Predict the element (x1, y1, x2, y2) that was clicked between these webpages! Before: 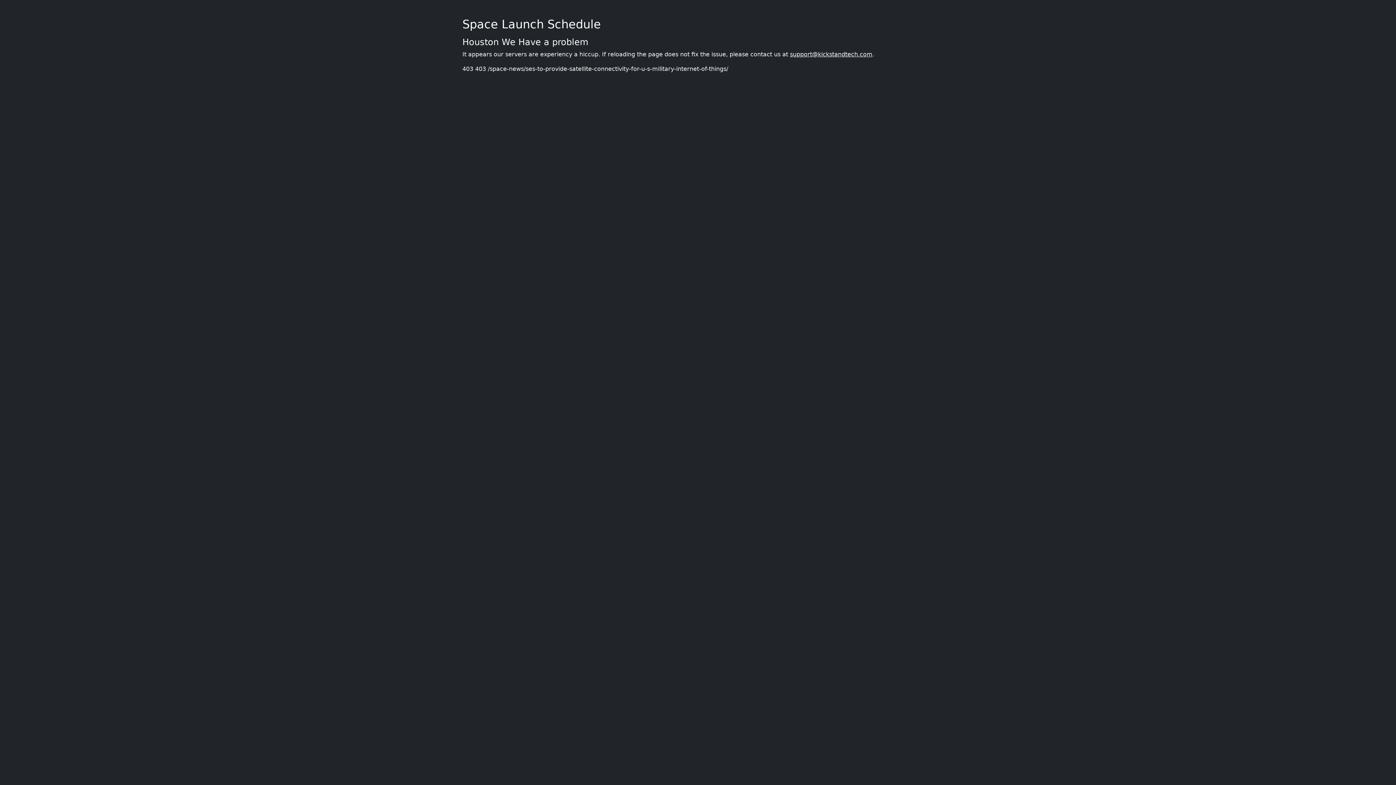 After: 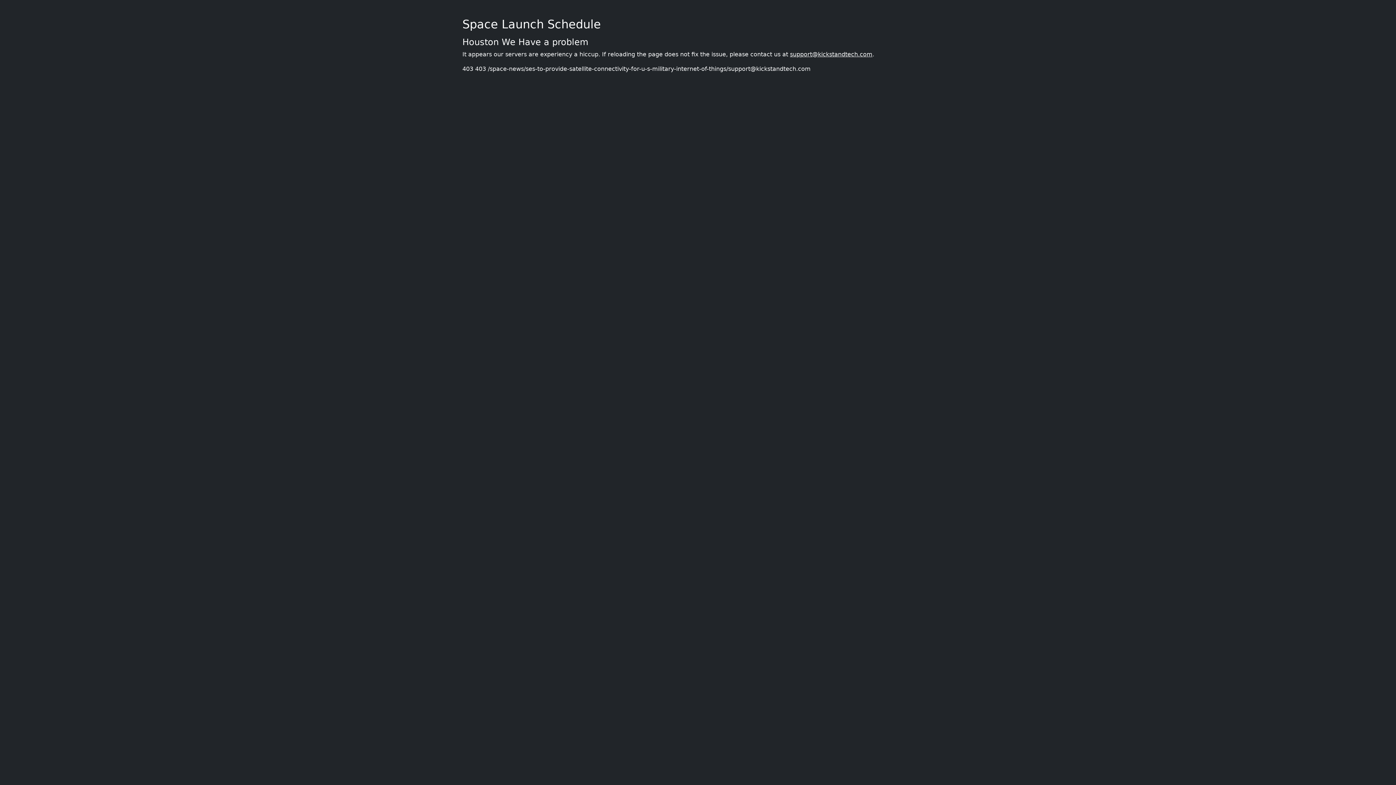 Action: label: support@kickstandtech.com bbox: (790, 50, 872, 57)